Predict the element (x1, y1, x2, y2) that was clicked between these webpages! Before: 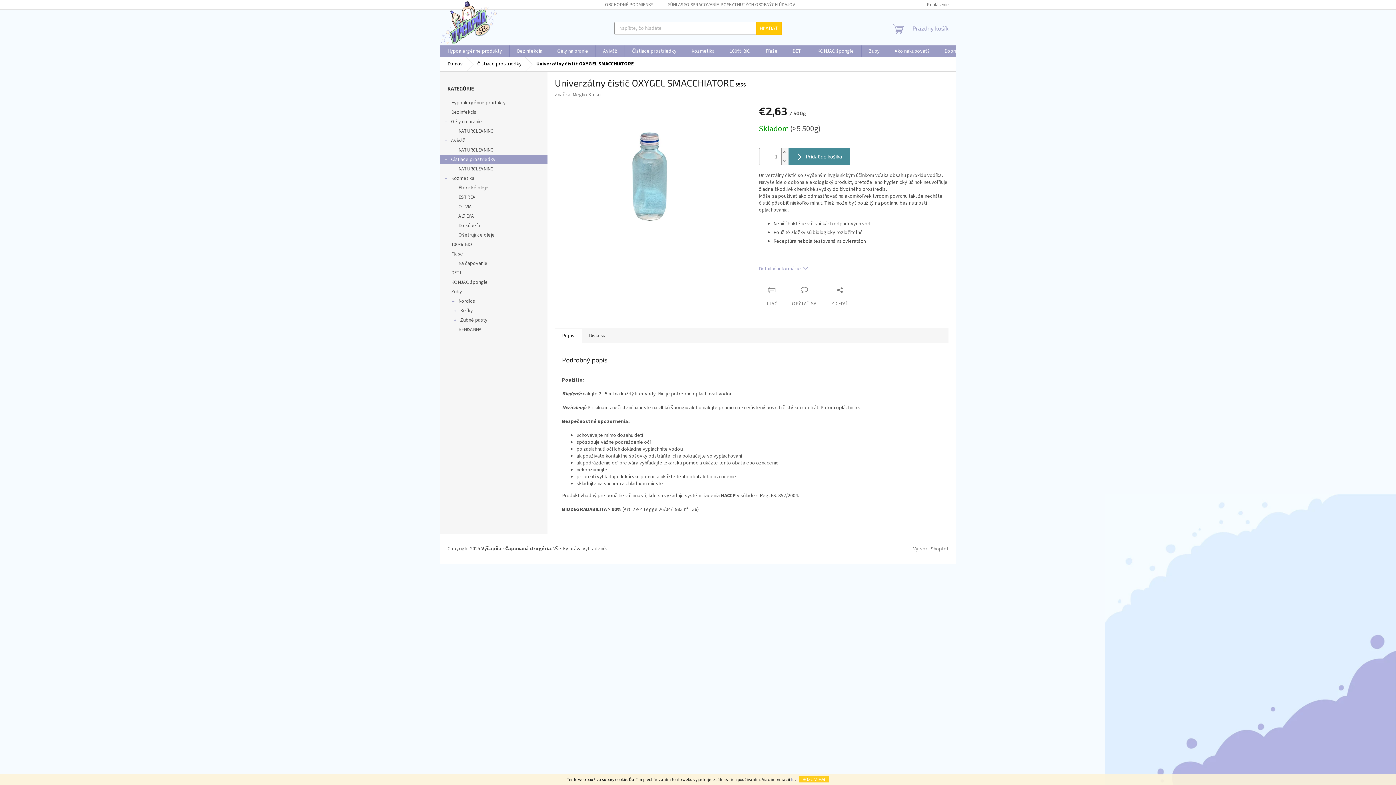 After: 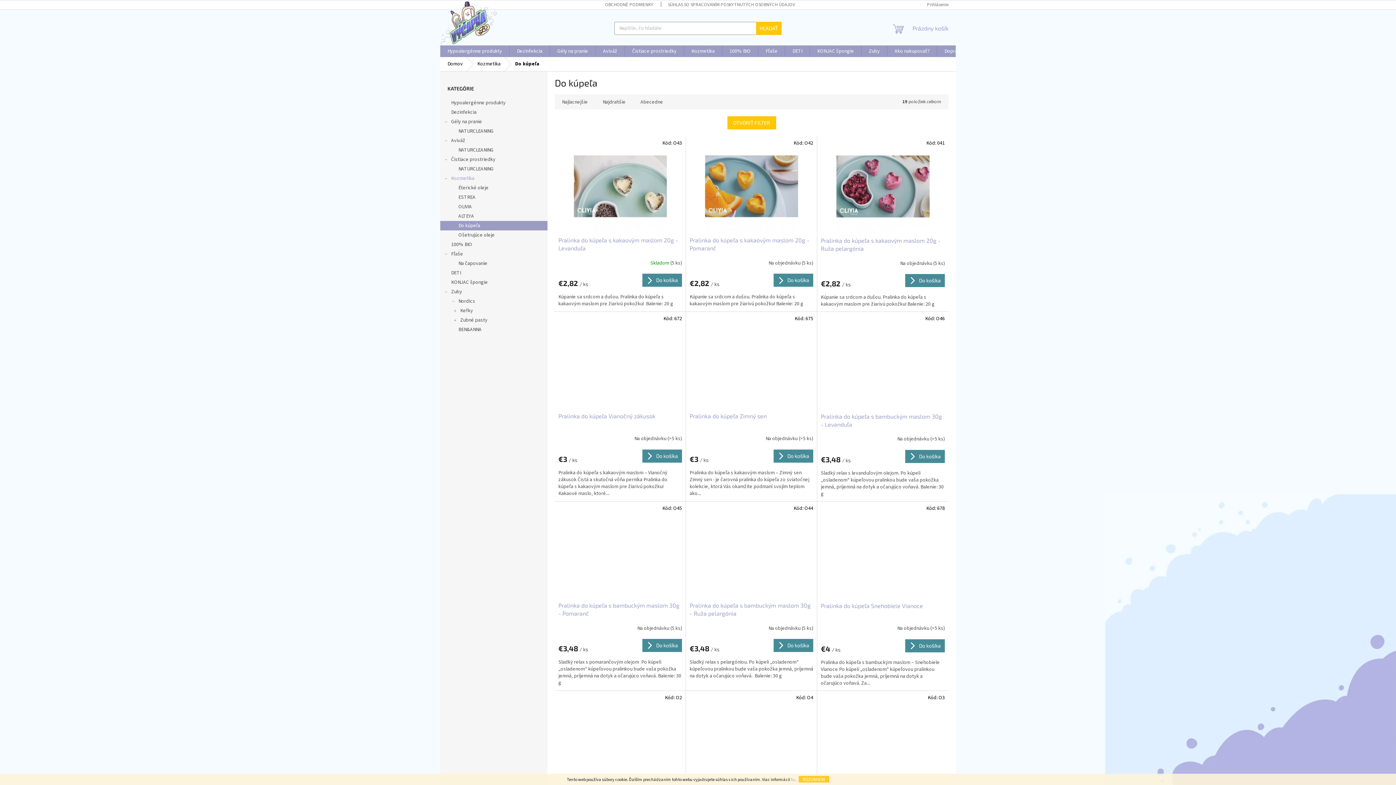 Action: bbox: (440, 221, 547, 230) label: Do kúpeľa